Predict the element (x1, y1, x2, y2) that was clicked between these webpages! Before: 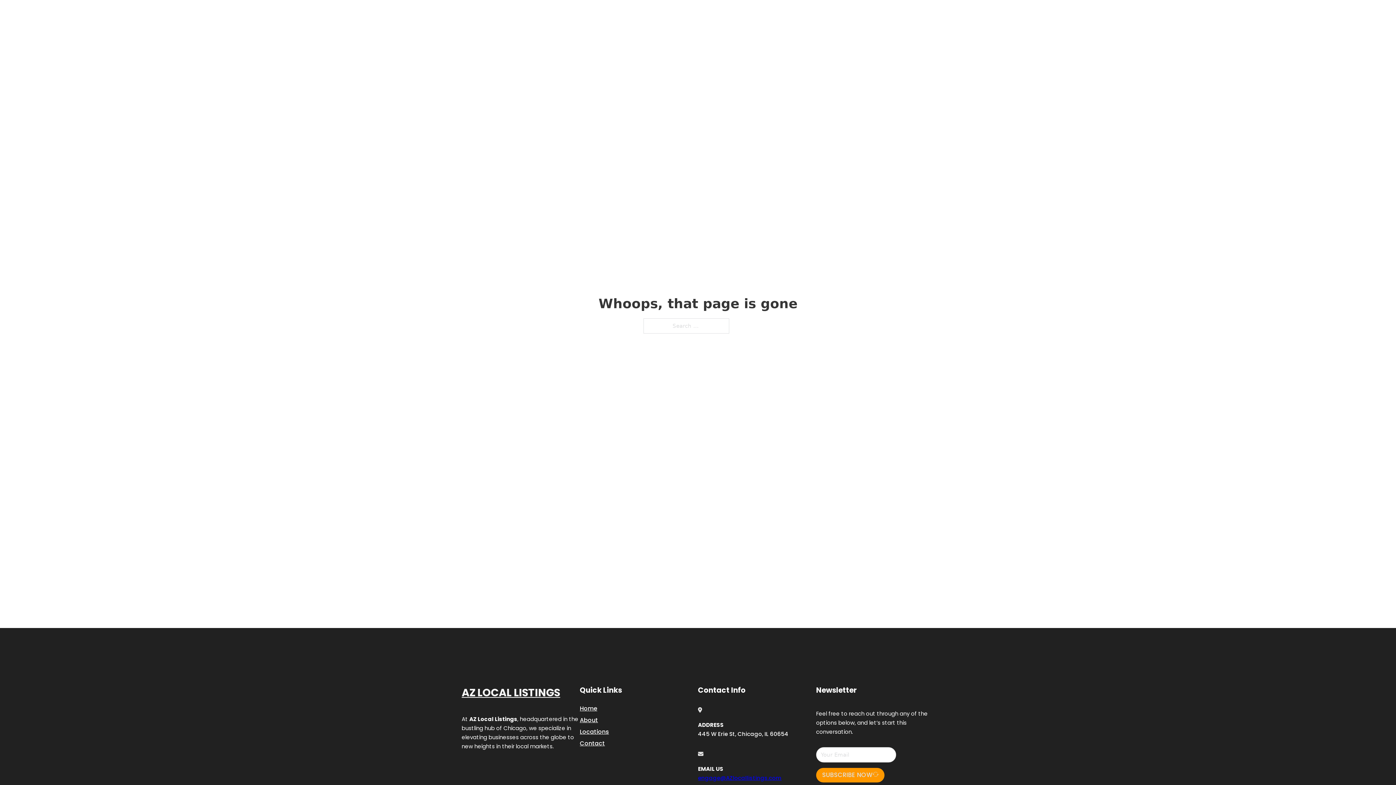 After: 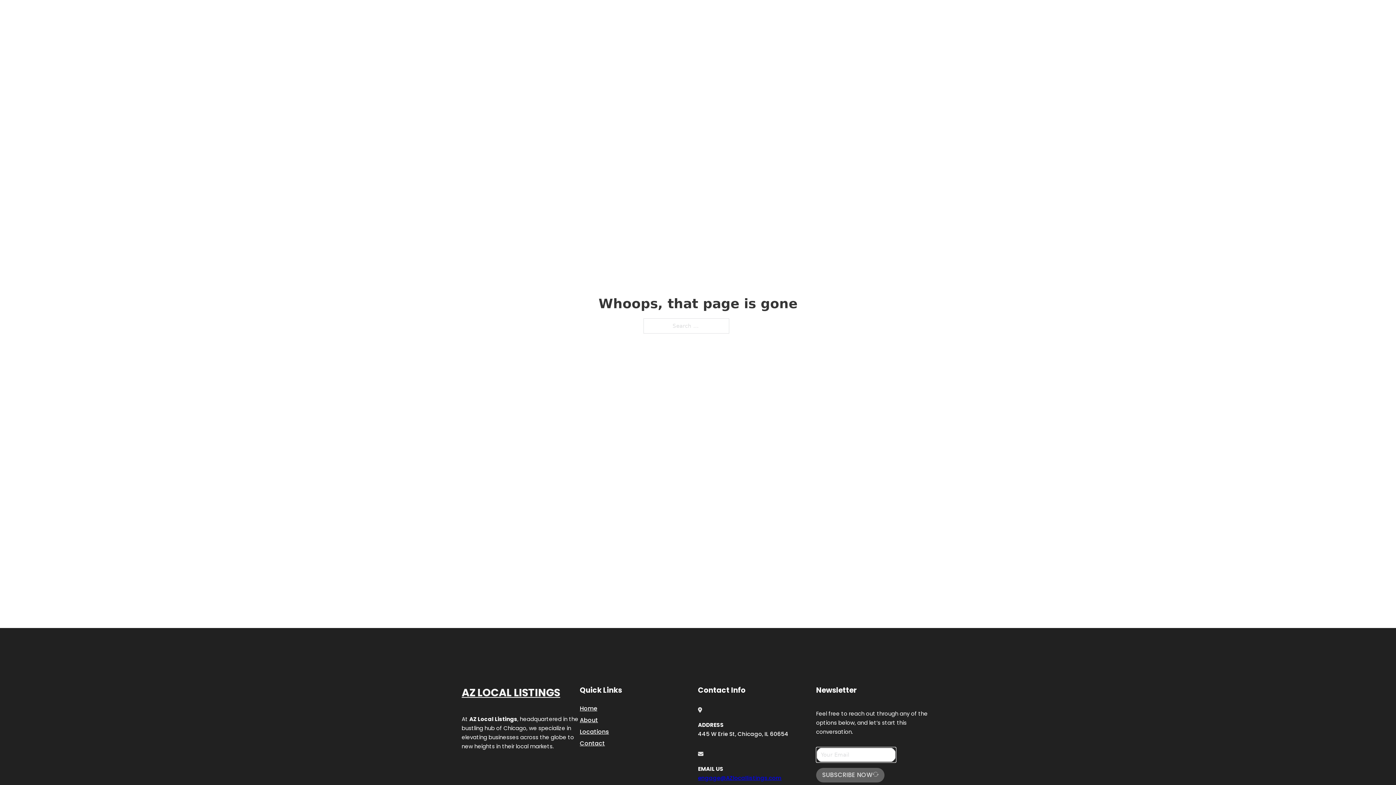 Action: label: SUBSCRIBE NOW bbox: (816, 768, 884, 782)